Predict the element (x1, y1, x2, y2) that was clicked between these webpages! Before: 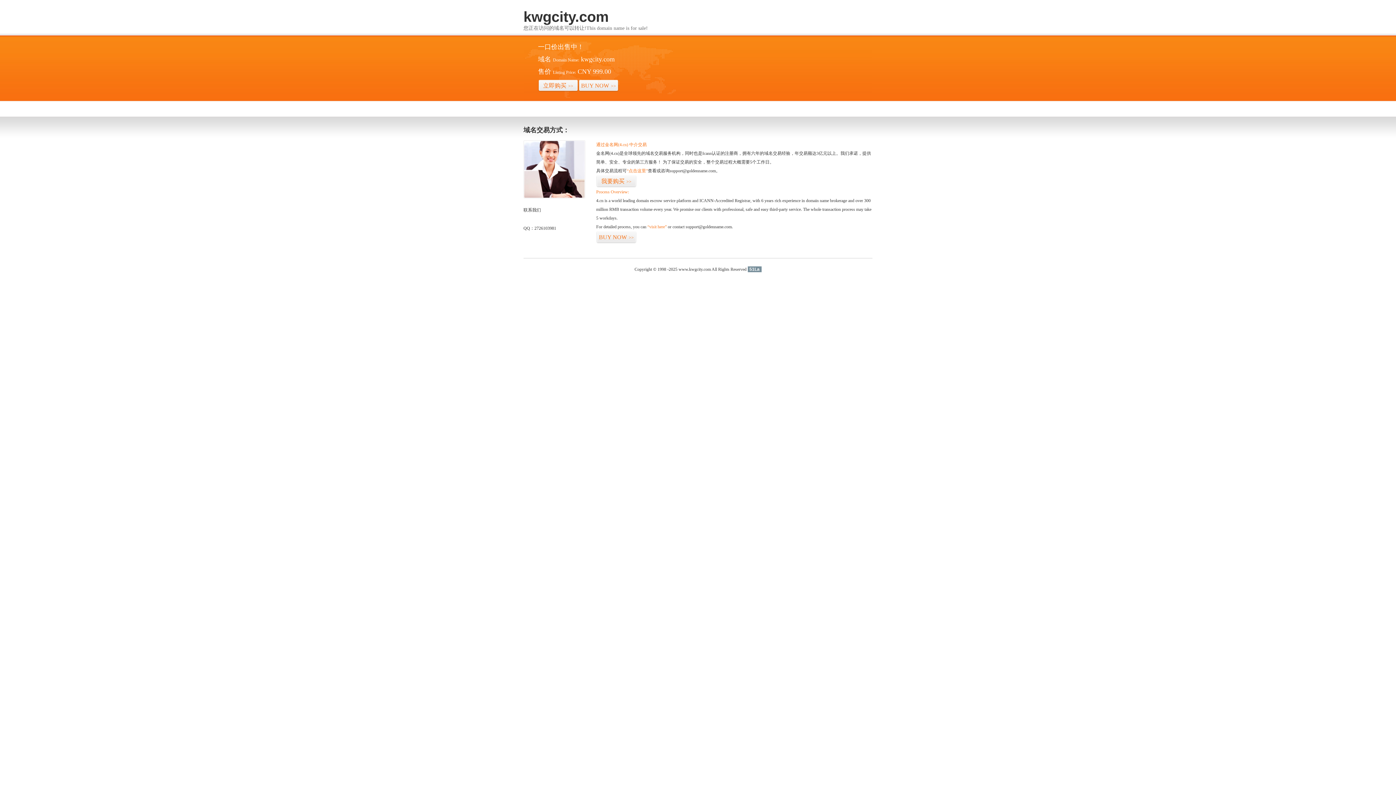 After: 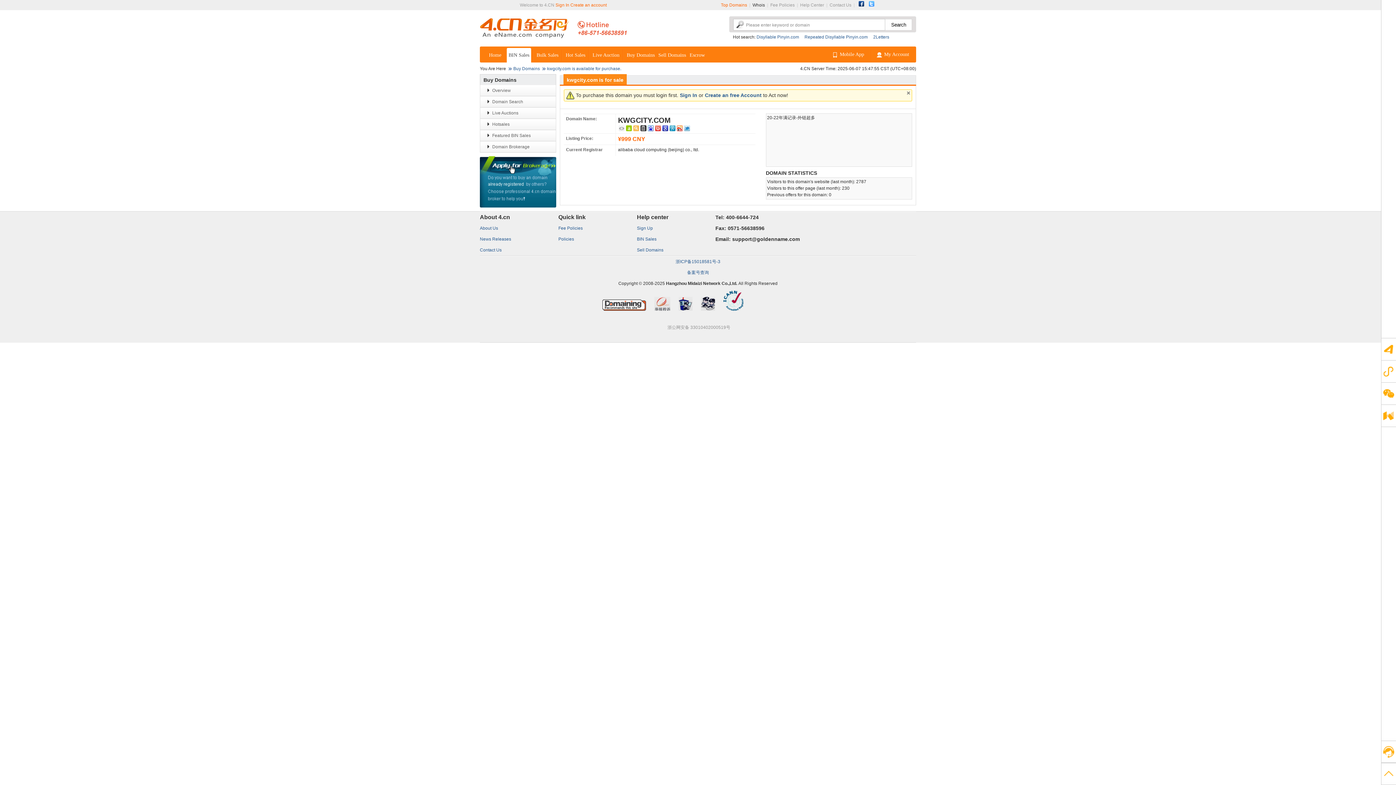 Action: bbox: (626, 168, 648, 173) label: “点击这里”